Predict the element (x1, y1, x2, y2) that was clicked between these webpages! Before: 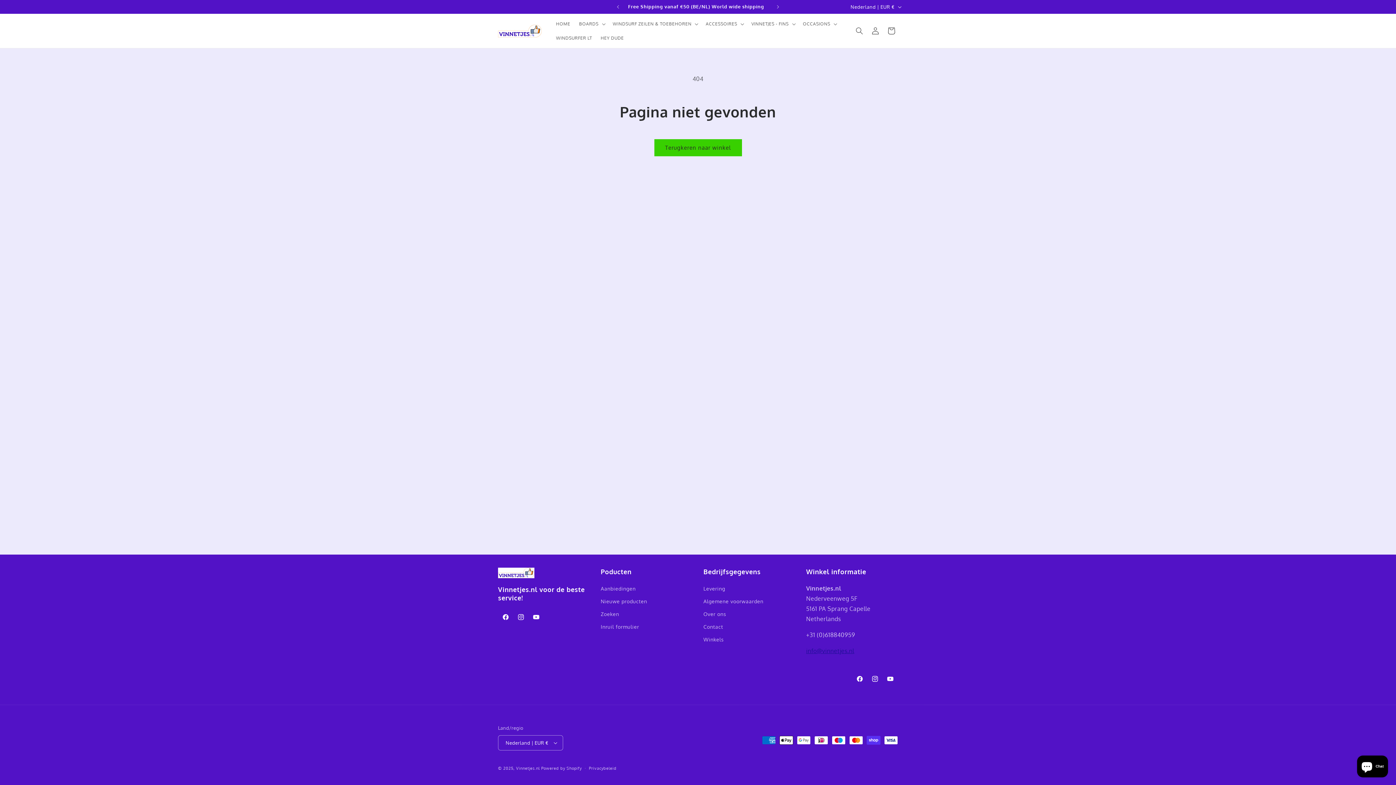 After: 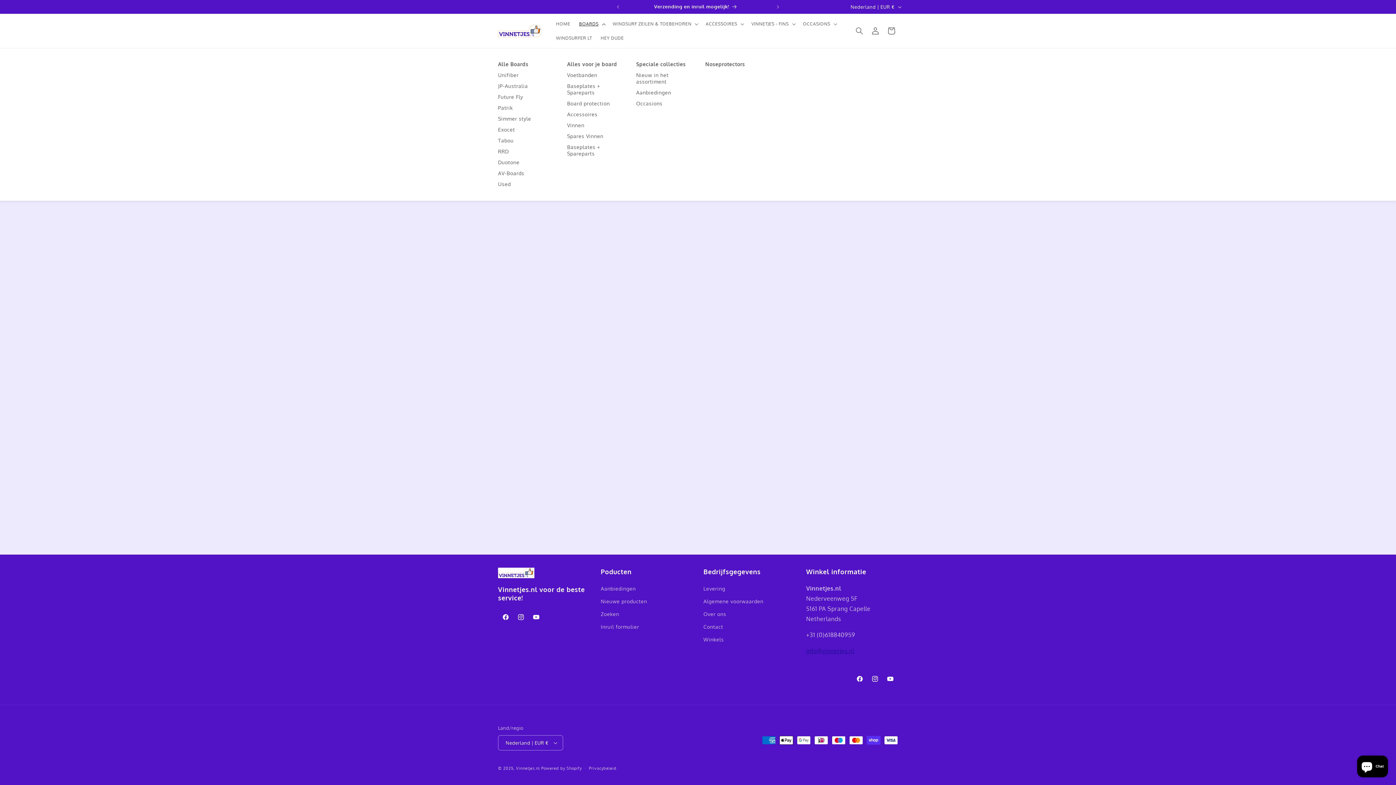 Action: label: BOARDS bbox: (574, 16, 608, 30)